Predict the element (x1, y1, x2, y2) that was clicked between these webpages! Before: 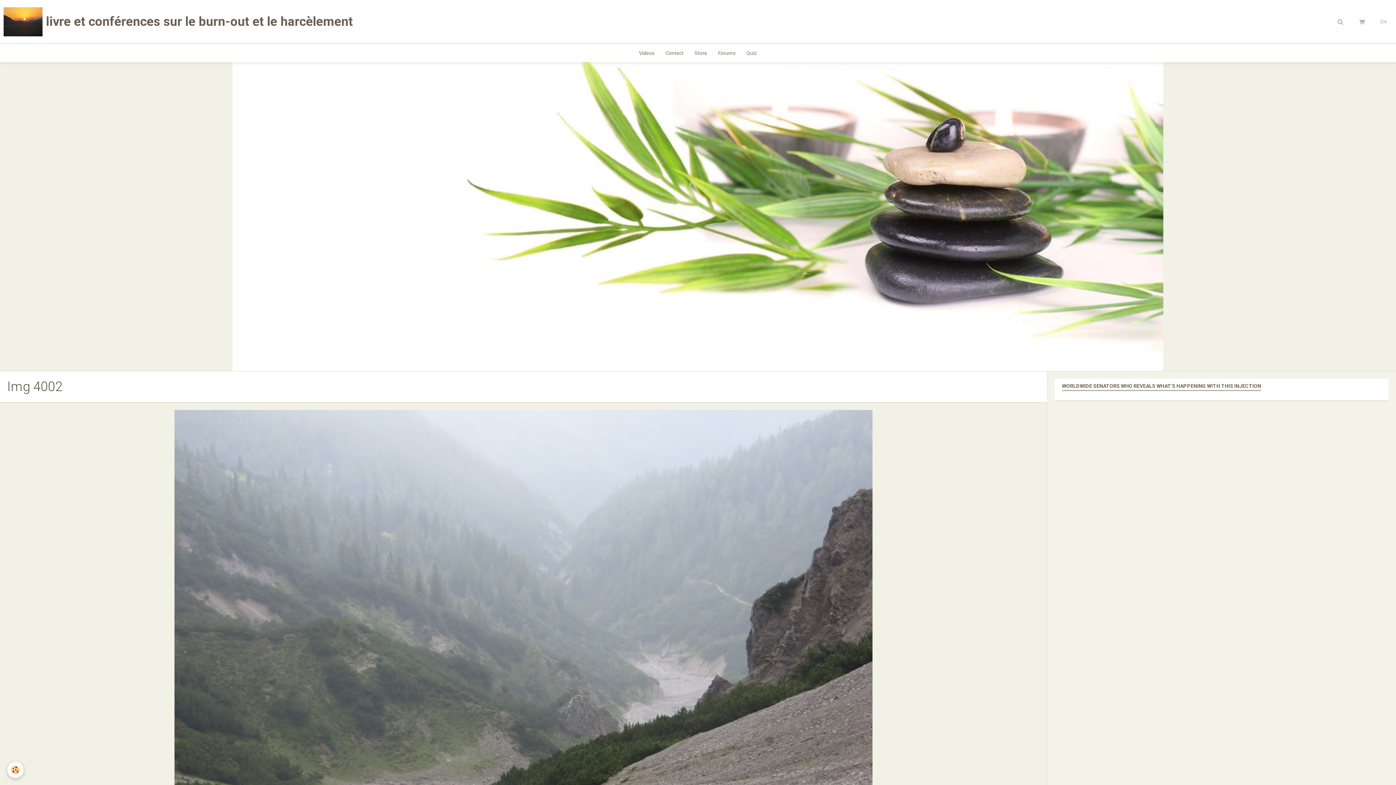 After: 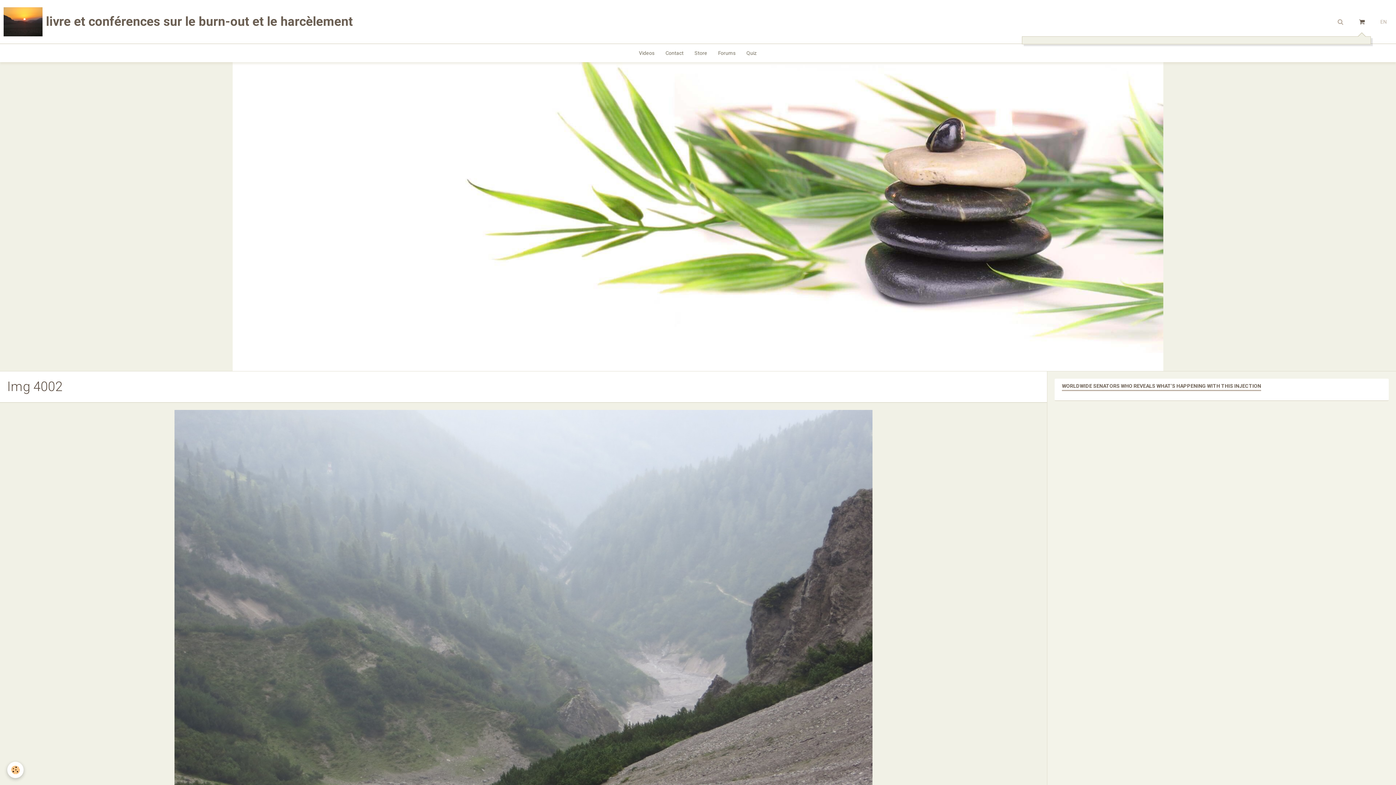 Action: bbox: (1353, 12, 1371, 30)